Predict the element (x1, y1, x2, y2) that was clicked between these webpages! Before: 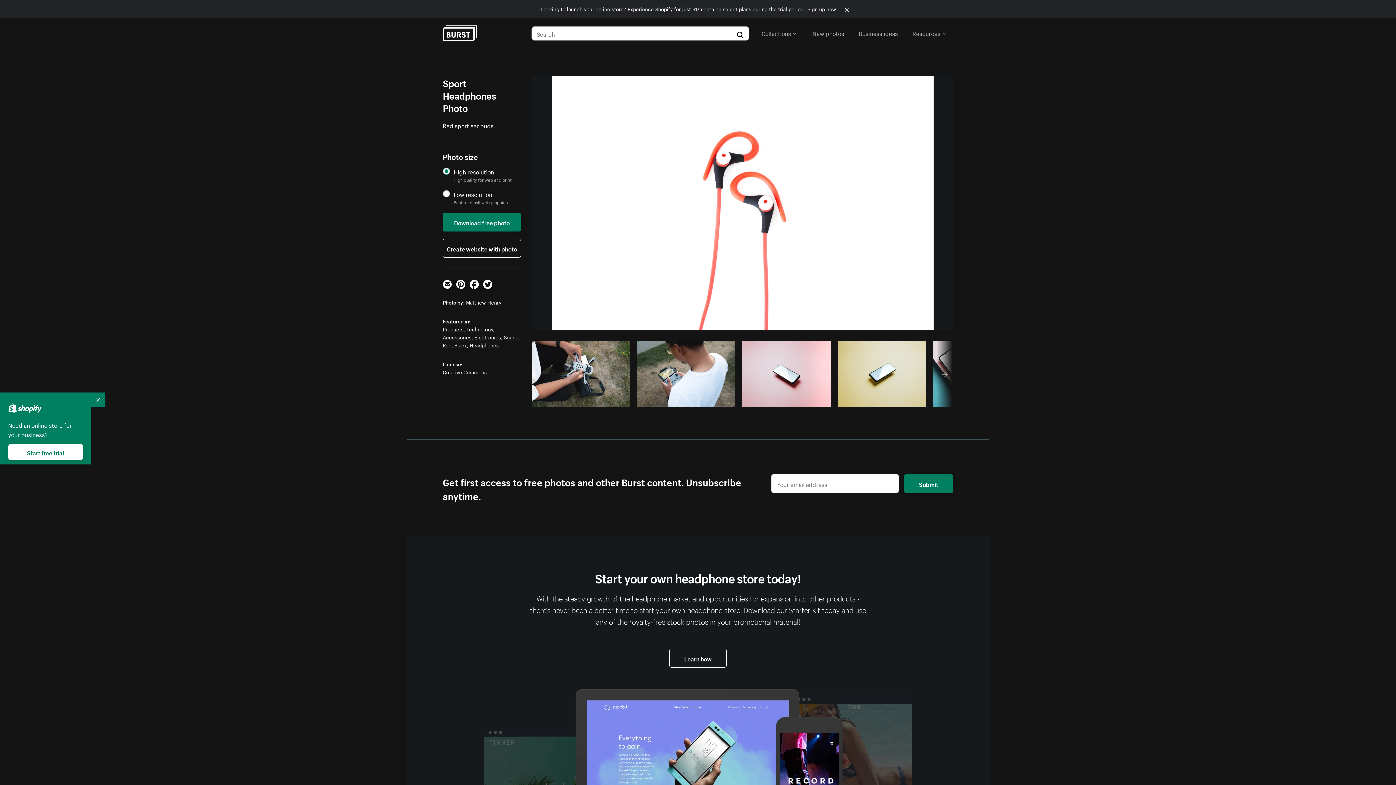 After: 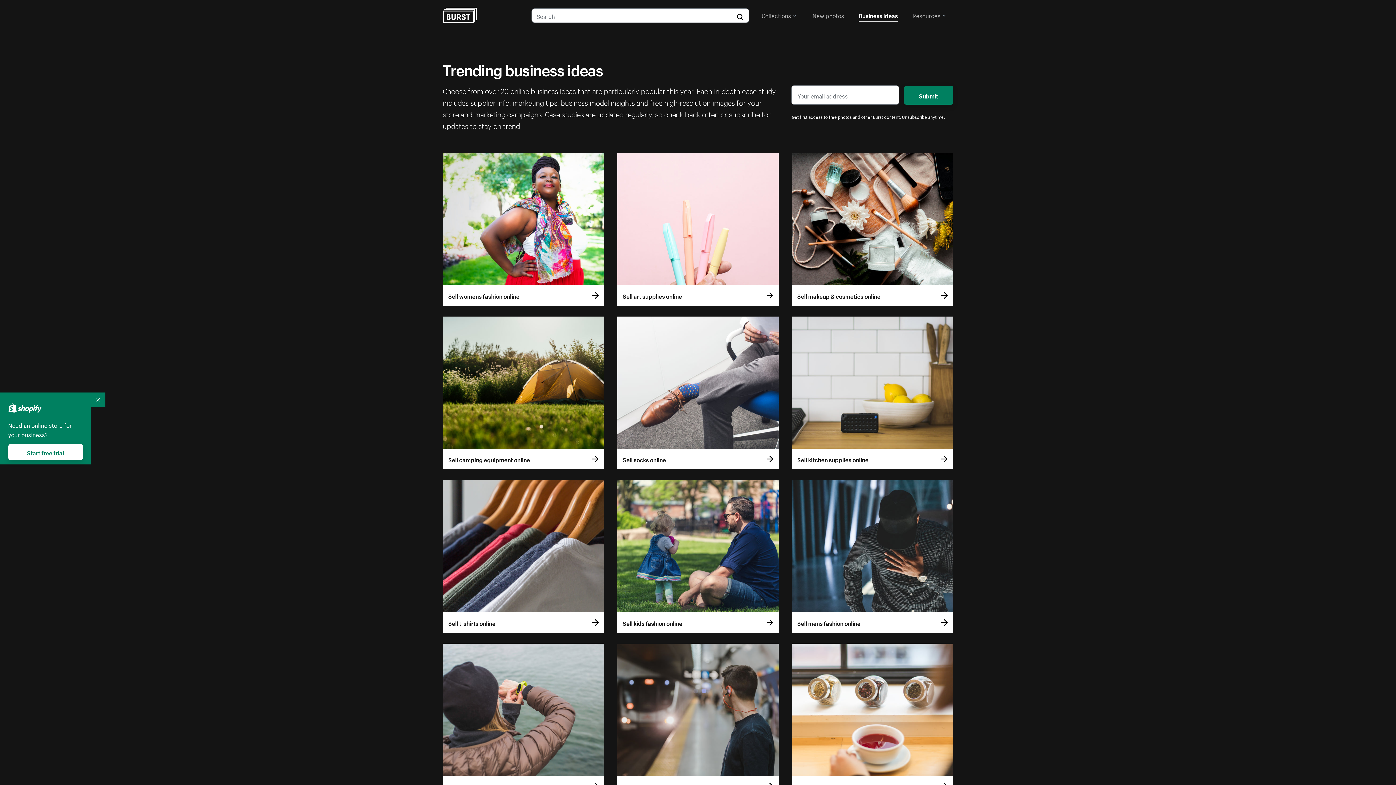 Action: bbox: (858, 26, 898, 39) label: Business ideas